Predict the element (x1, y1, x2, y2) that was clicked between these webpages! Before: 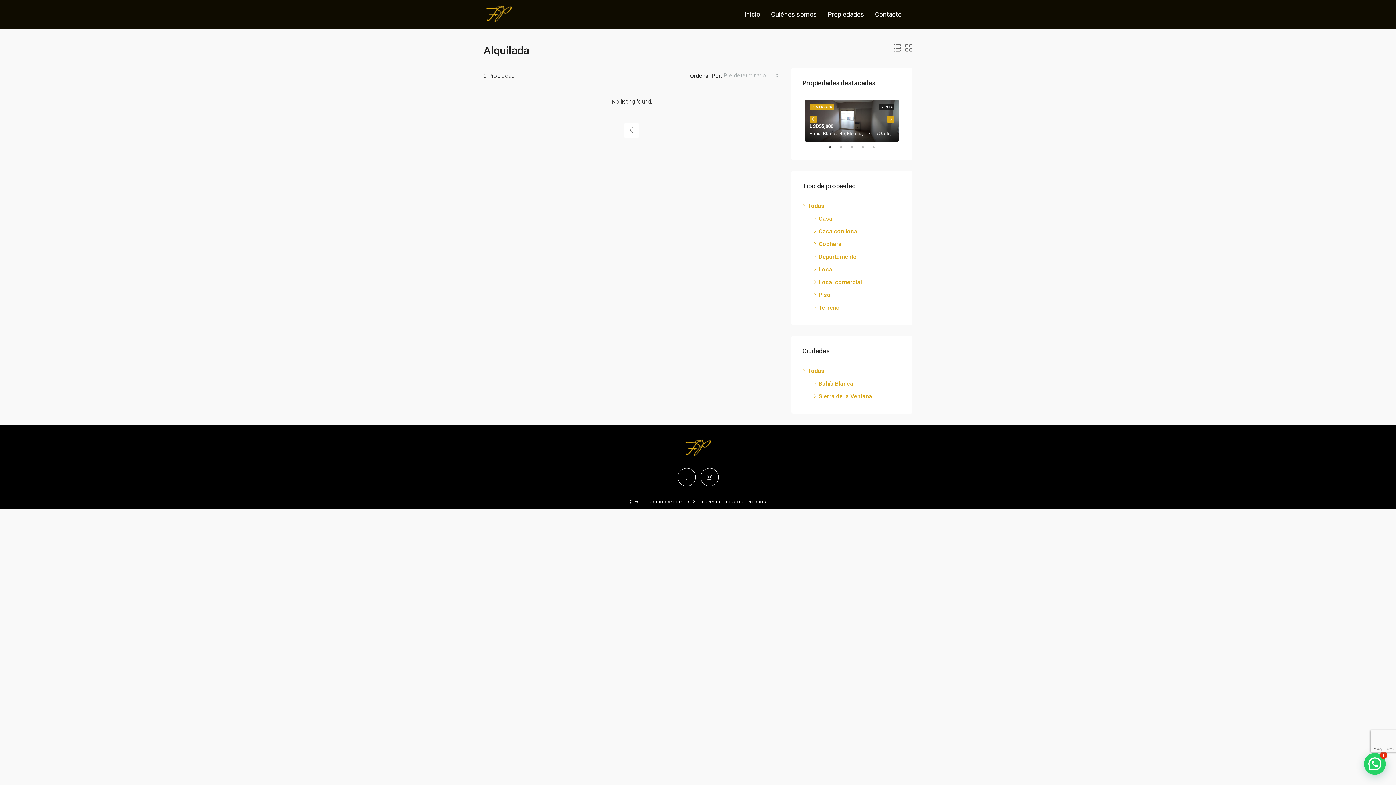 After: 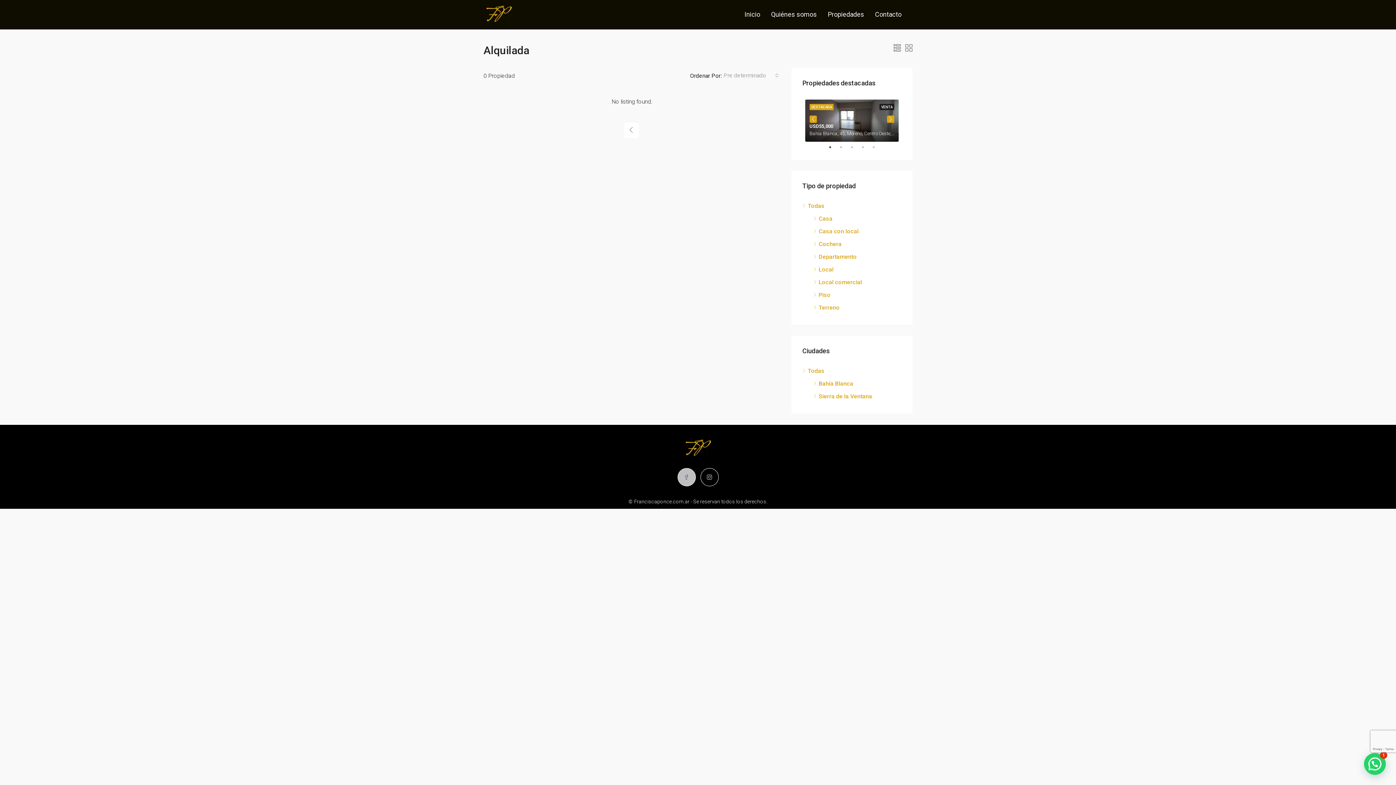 Action: bbox: (677, 468, 695, 486)